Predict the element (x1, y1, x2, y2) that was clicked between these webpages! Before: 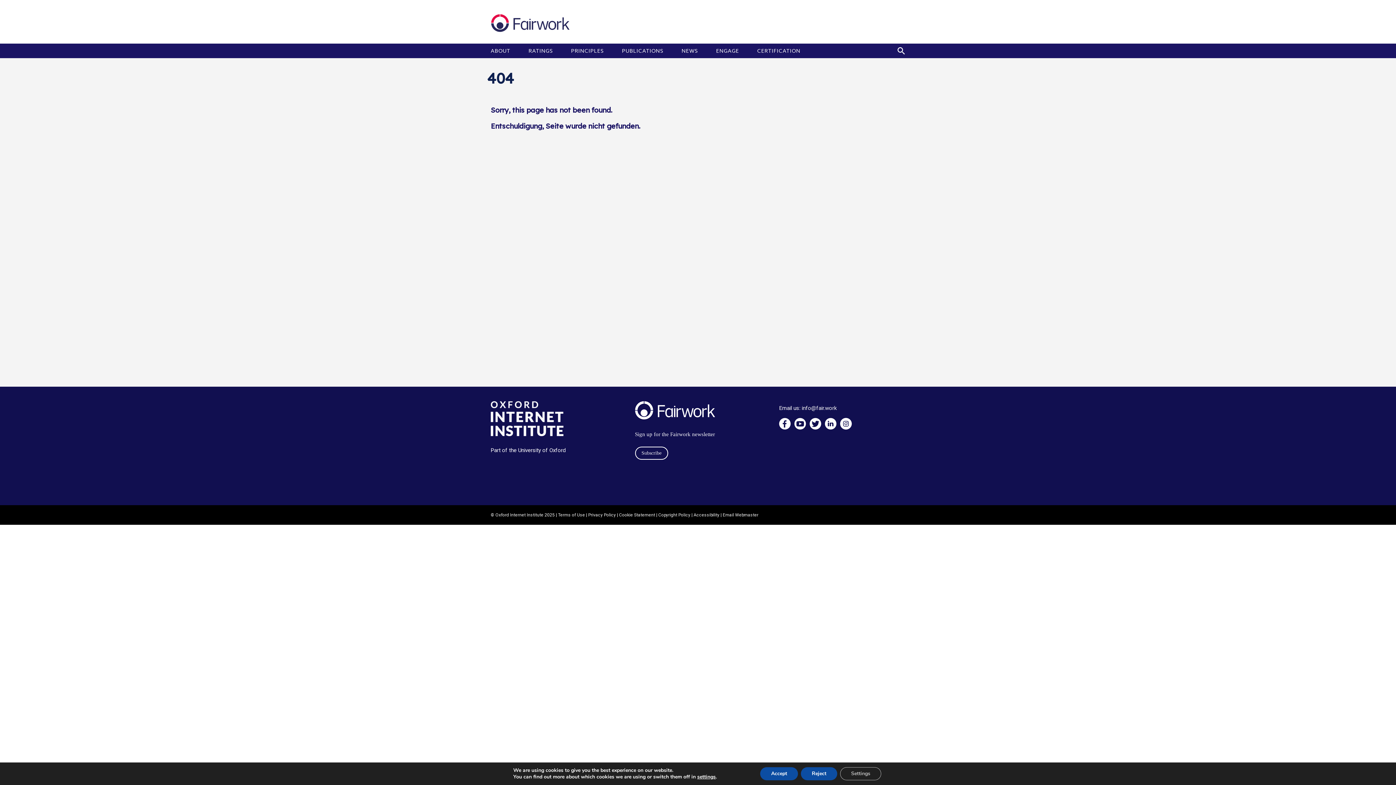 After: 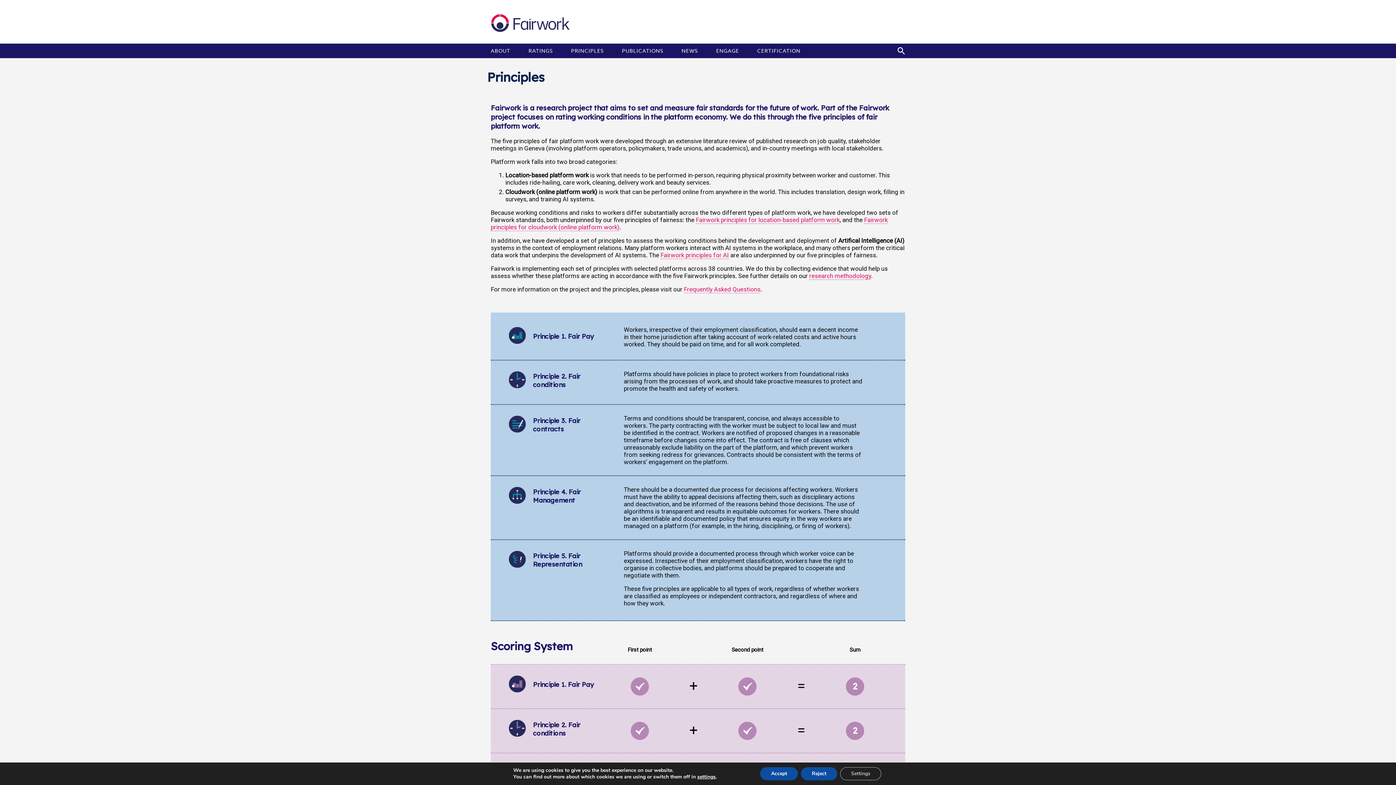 Action: label: PRINCIPLES bbox: (571, 48, 607, 53)